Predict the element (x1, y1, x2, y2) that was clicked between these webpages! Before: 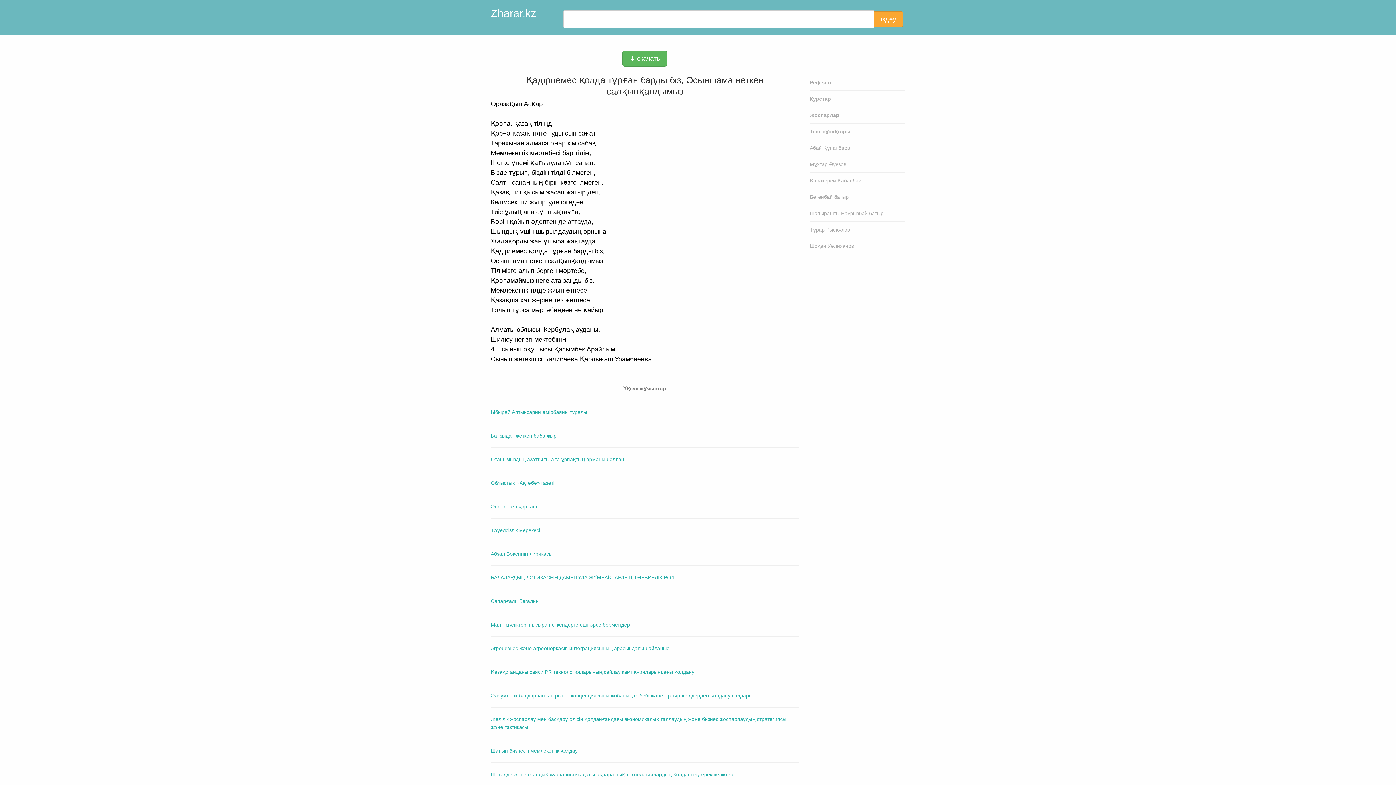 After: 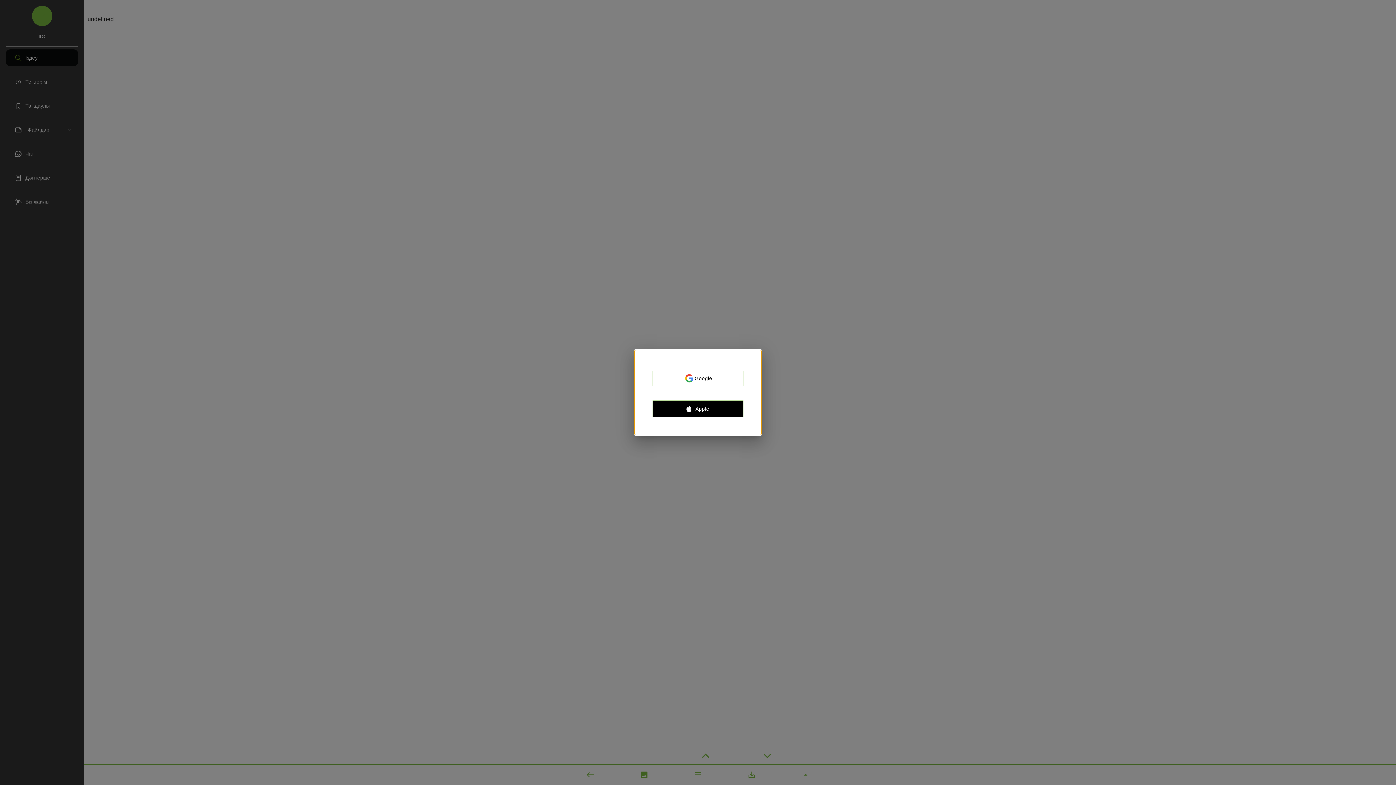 Action: bbox: (490, 480, 554, 486) label: Облыстық «Ақтөбе» газеті